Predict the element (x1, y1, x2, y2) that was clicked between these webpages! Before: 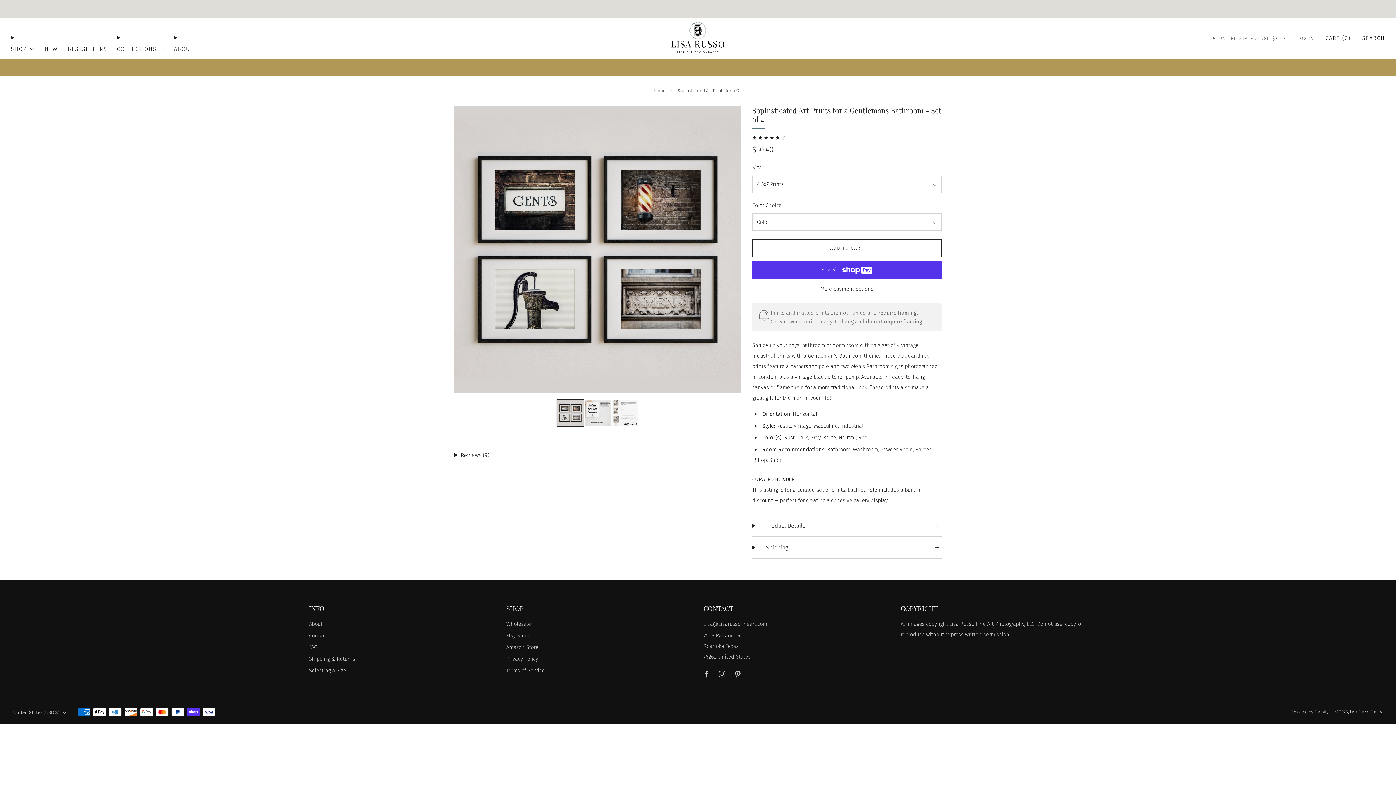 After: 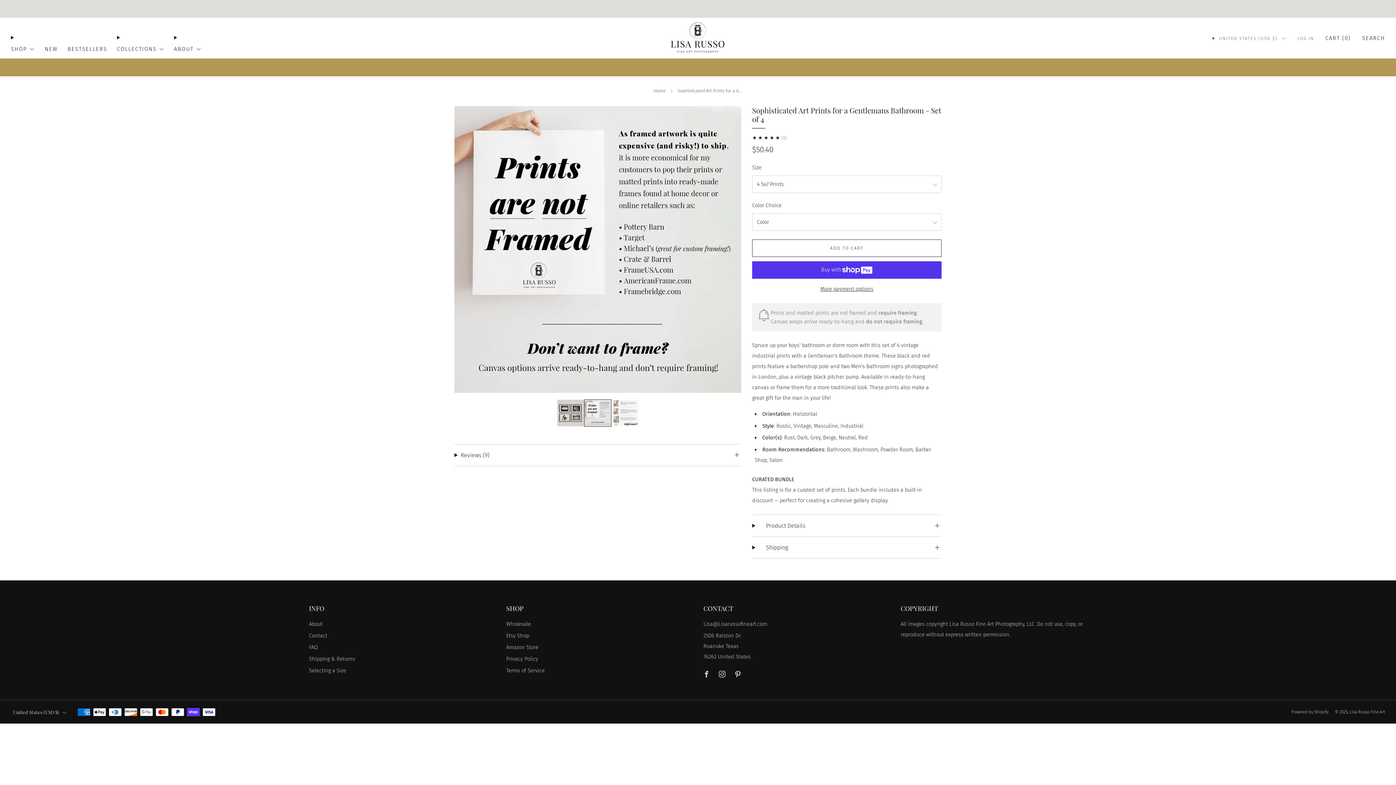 Action: label: Load image into Gallery viewer, 2
 bbox: (584, 399, 611, 426)